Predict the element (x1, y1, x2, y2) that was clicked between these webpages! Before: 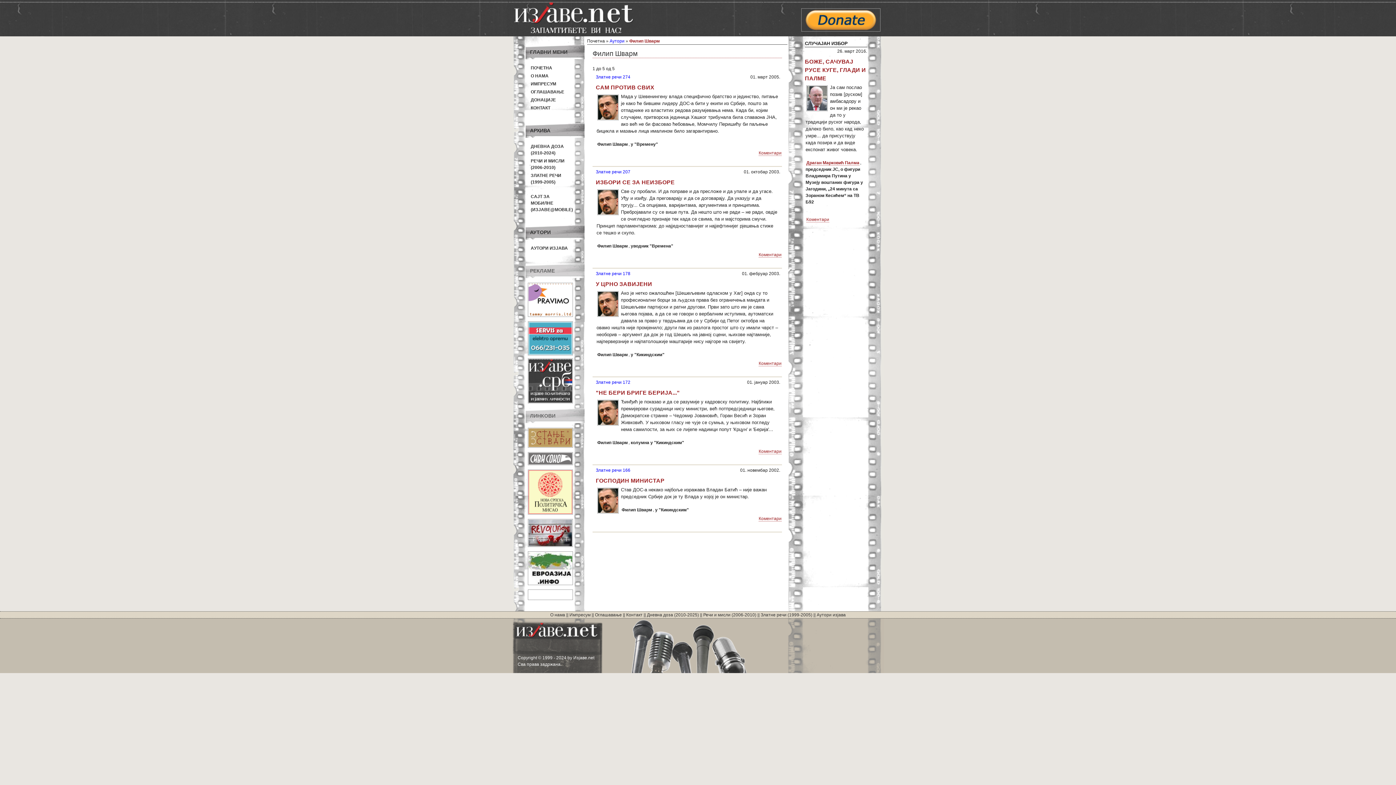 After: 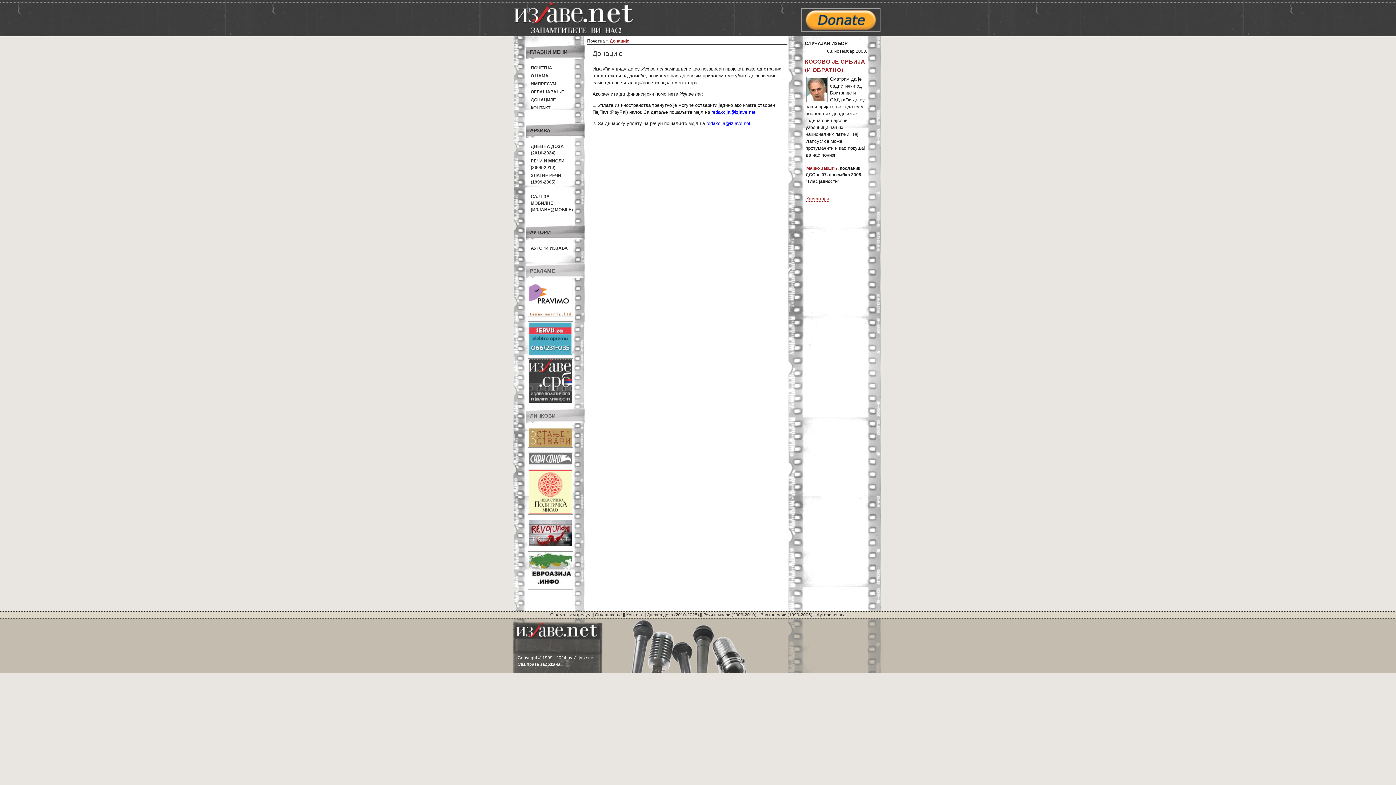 Action: label: ДОНАЦИЈЕ bbox: (530, 97, 556, 102)